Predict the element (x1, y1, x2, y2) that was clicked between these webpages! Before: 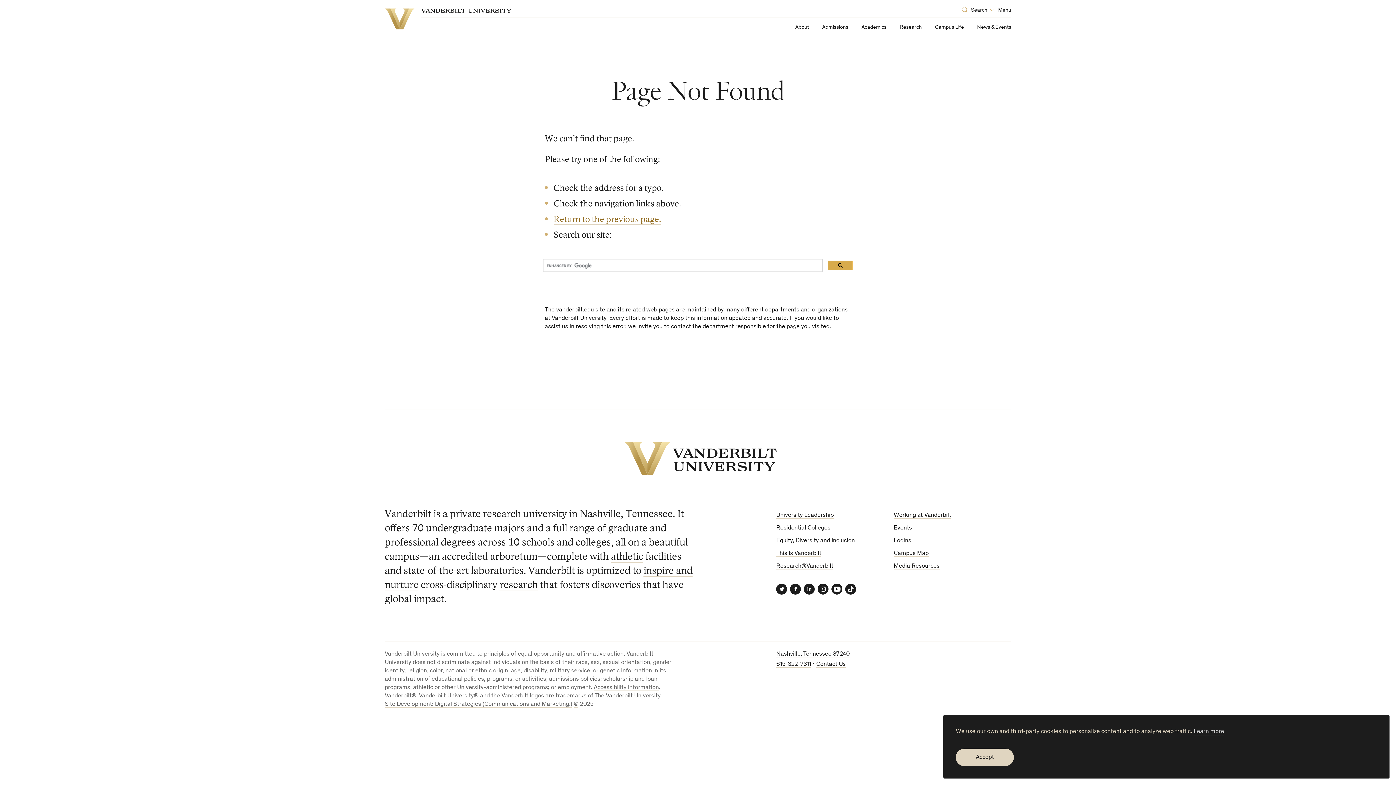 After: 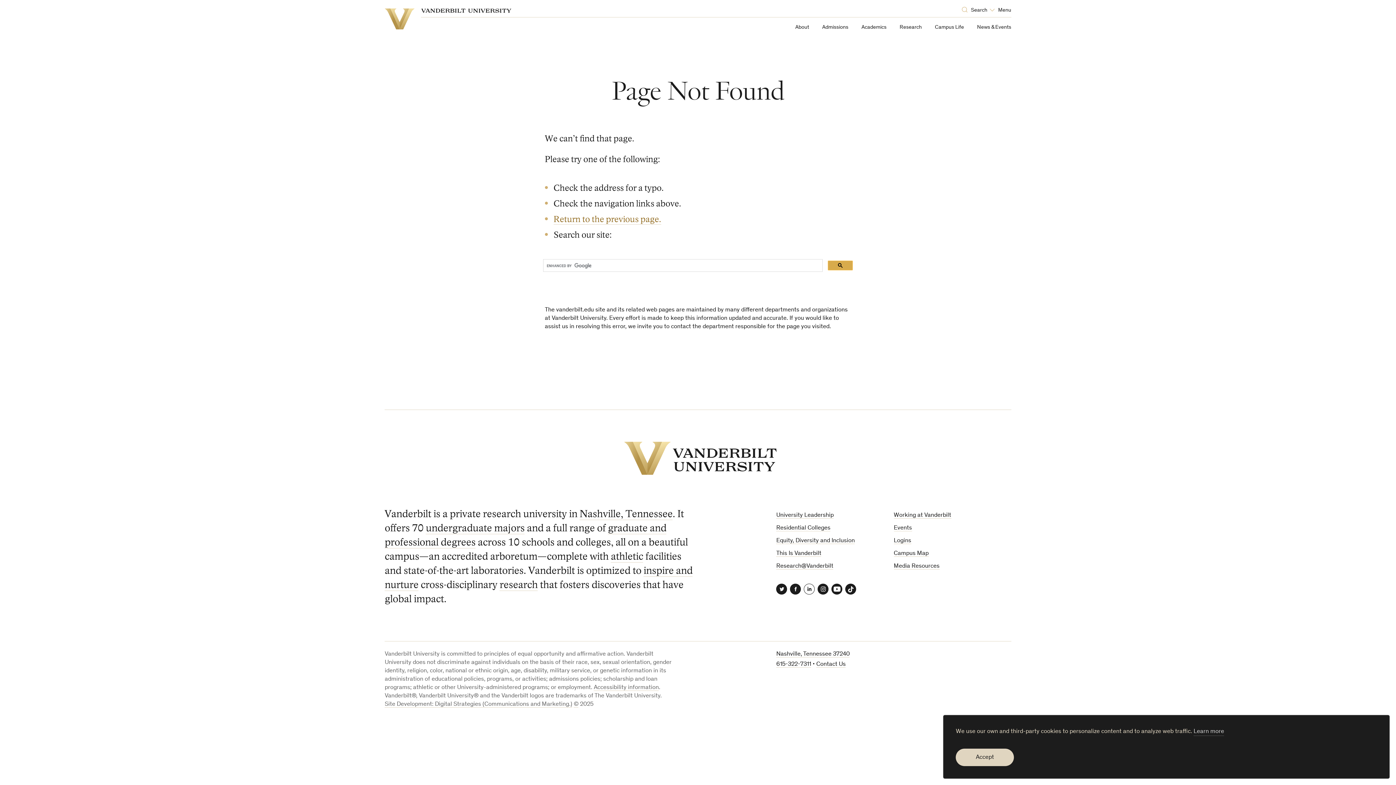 Action: label: LinkedIn bbox: (804, 584, 815, 594)